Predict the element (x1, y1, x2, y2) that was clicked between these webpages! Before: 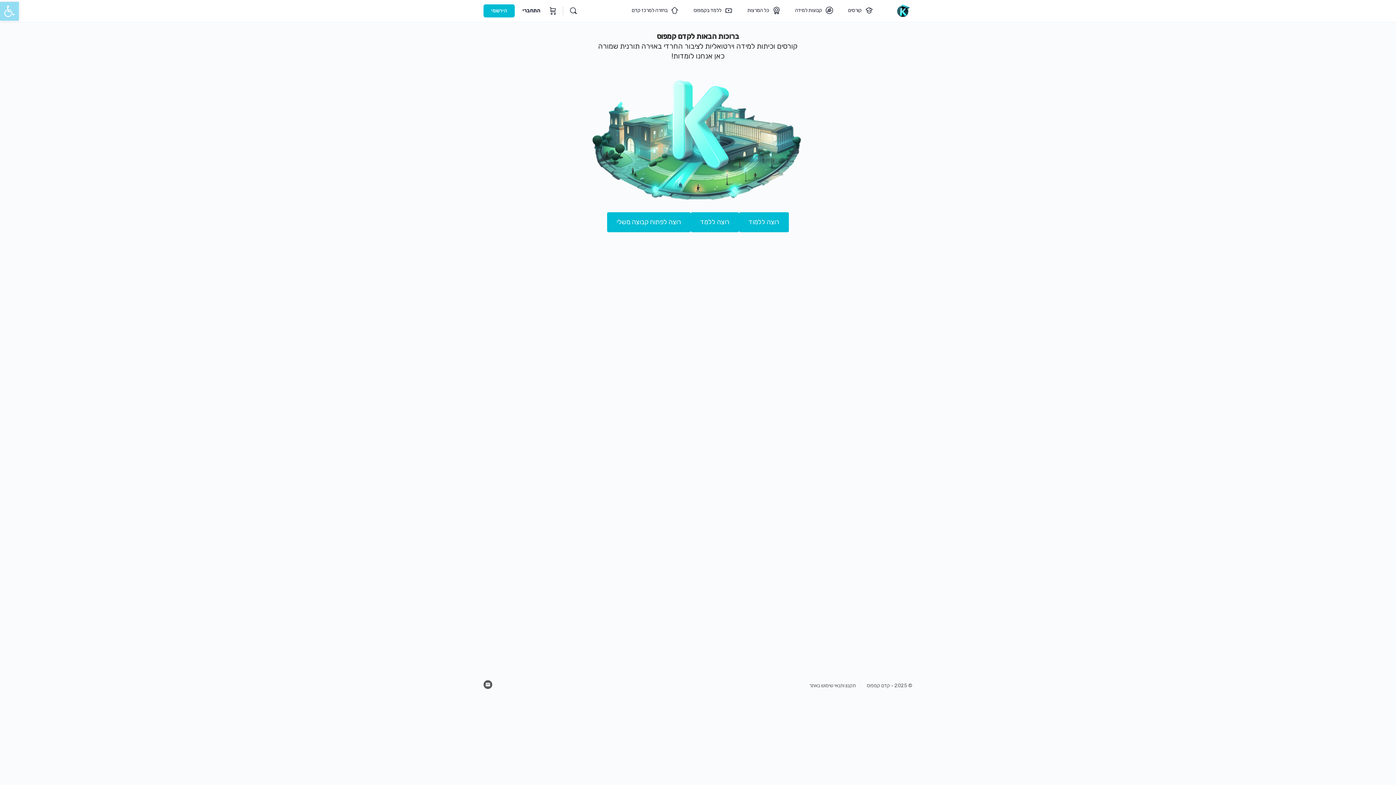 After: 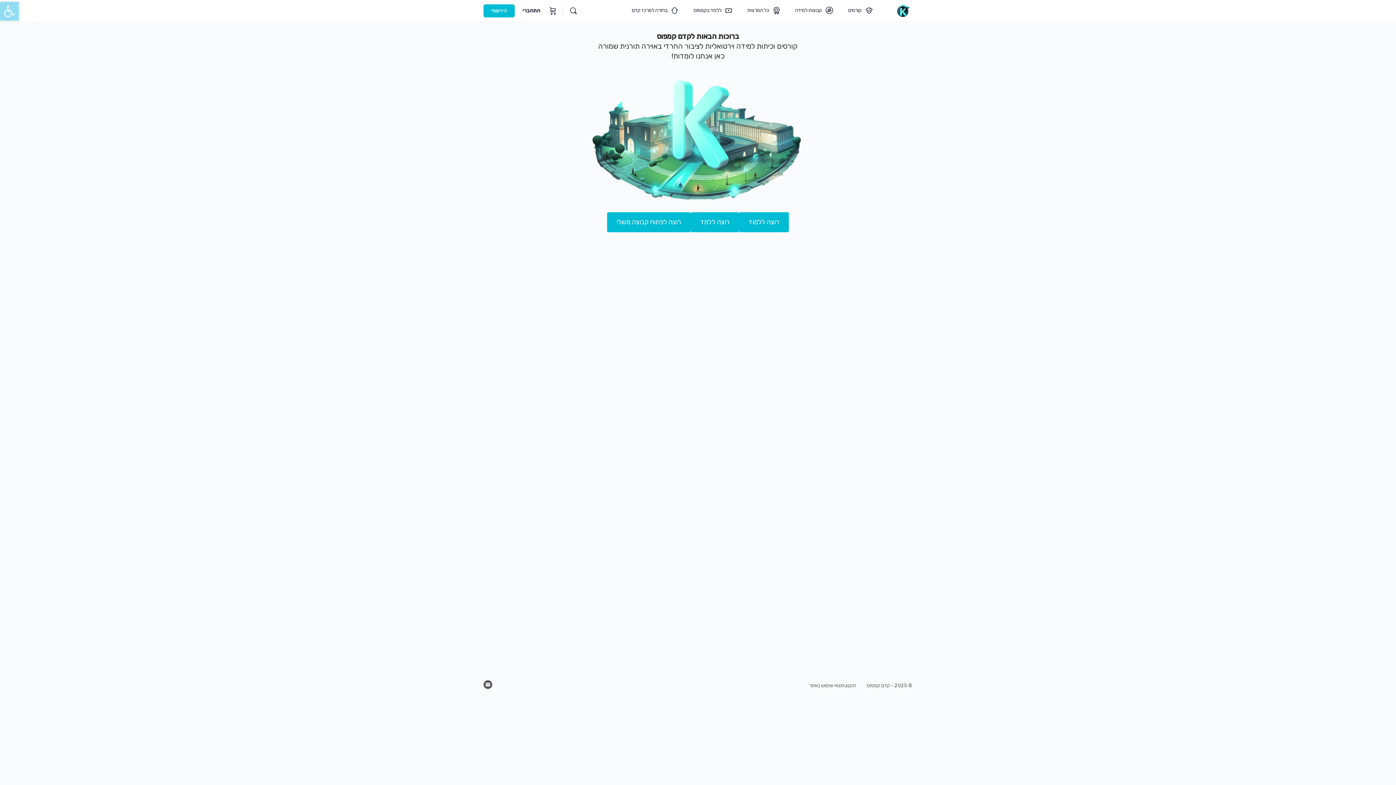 Action: bbox: (893, 5, 912, 15)